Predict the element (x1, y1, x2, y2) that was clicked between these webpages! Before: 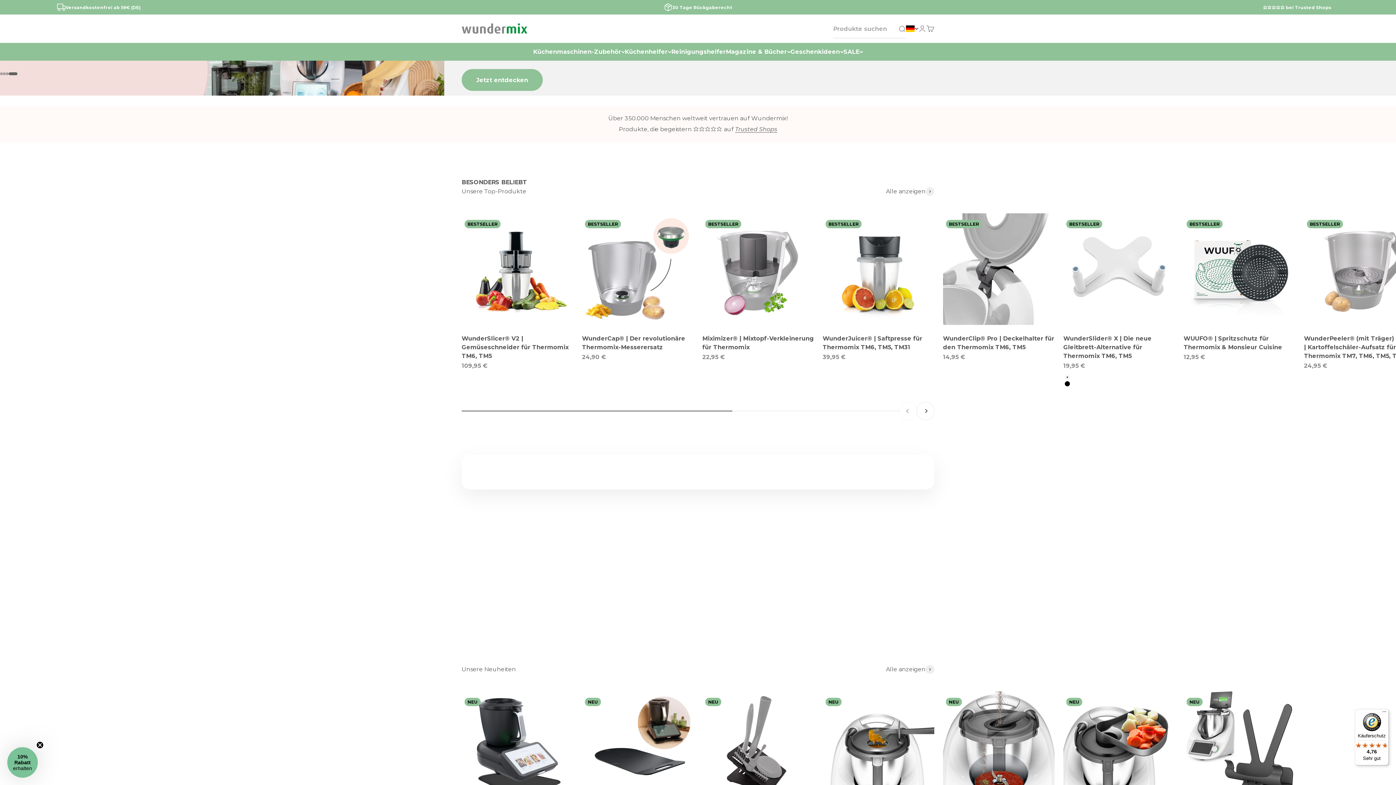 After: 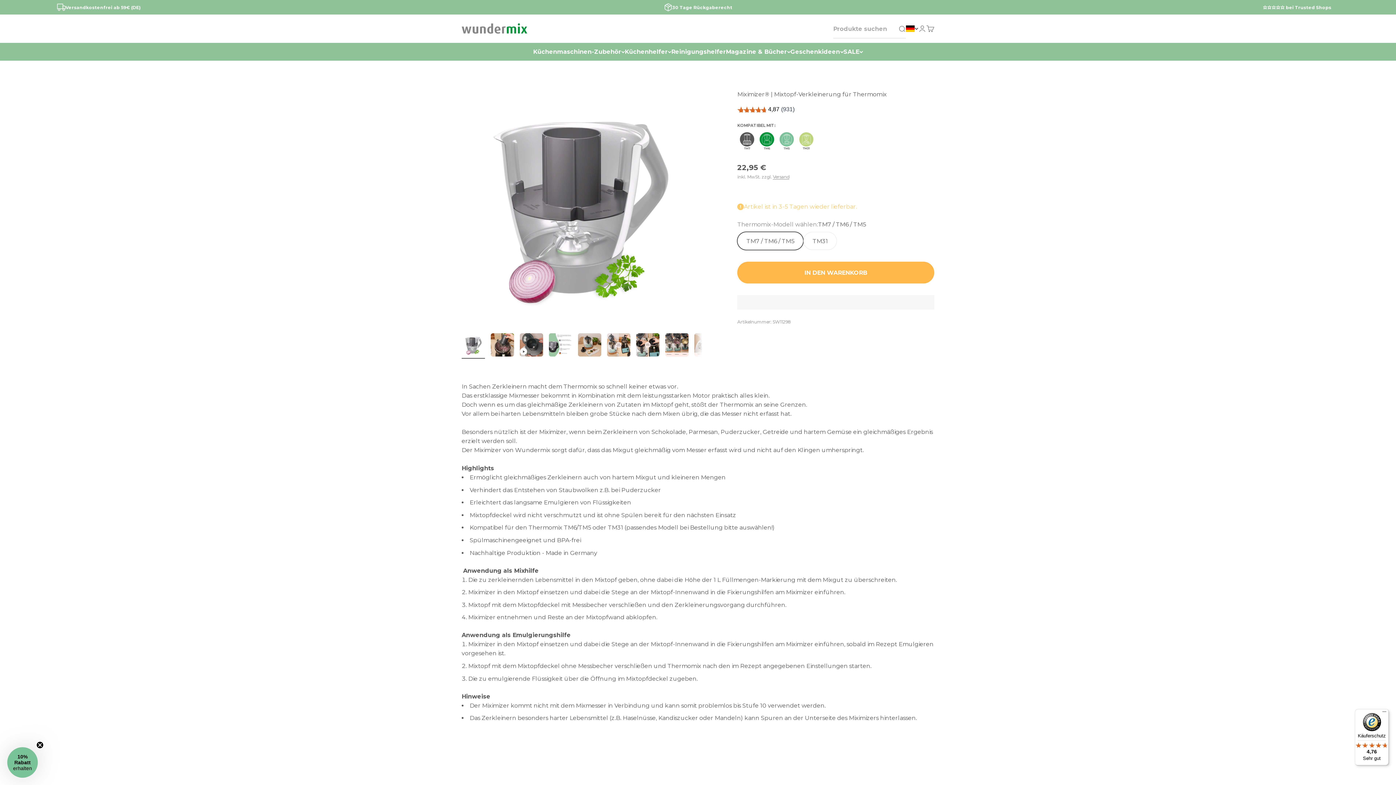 Action: label: Jetzt entdecken bbox: (660, 455, 735, 474)